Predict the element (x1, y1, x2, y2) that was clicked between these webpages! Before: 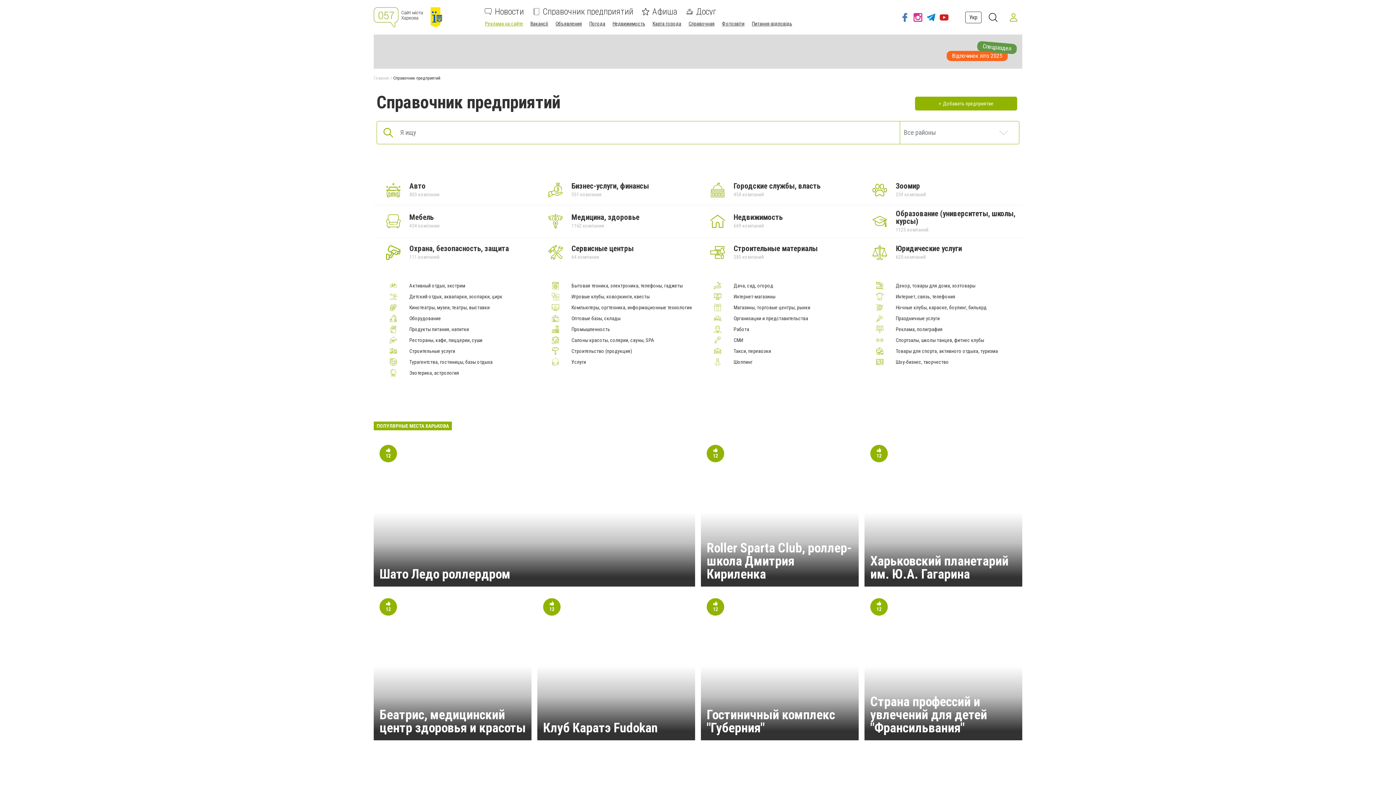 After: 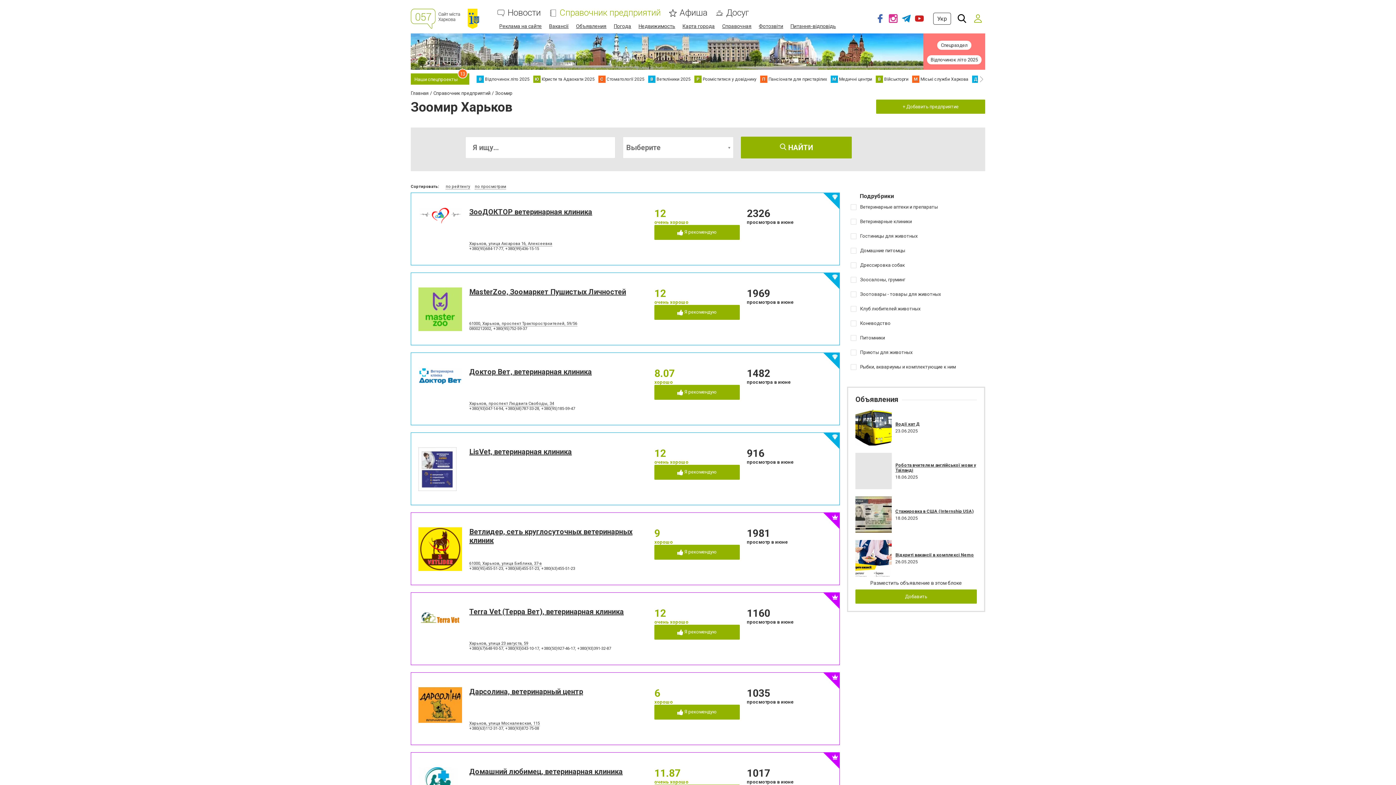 Action: label: Зоомир
239 компаний bbox: (860, 175, 1022, 205)